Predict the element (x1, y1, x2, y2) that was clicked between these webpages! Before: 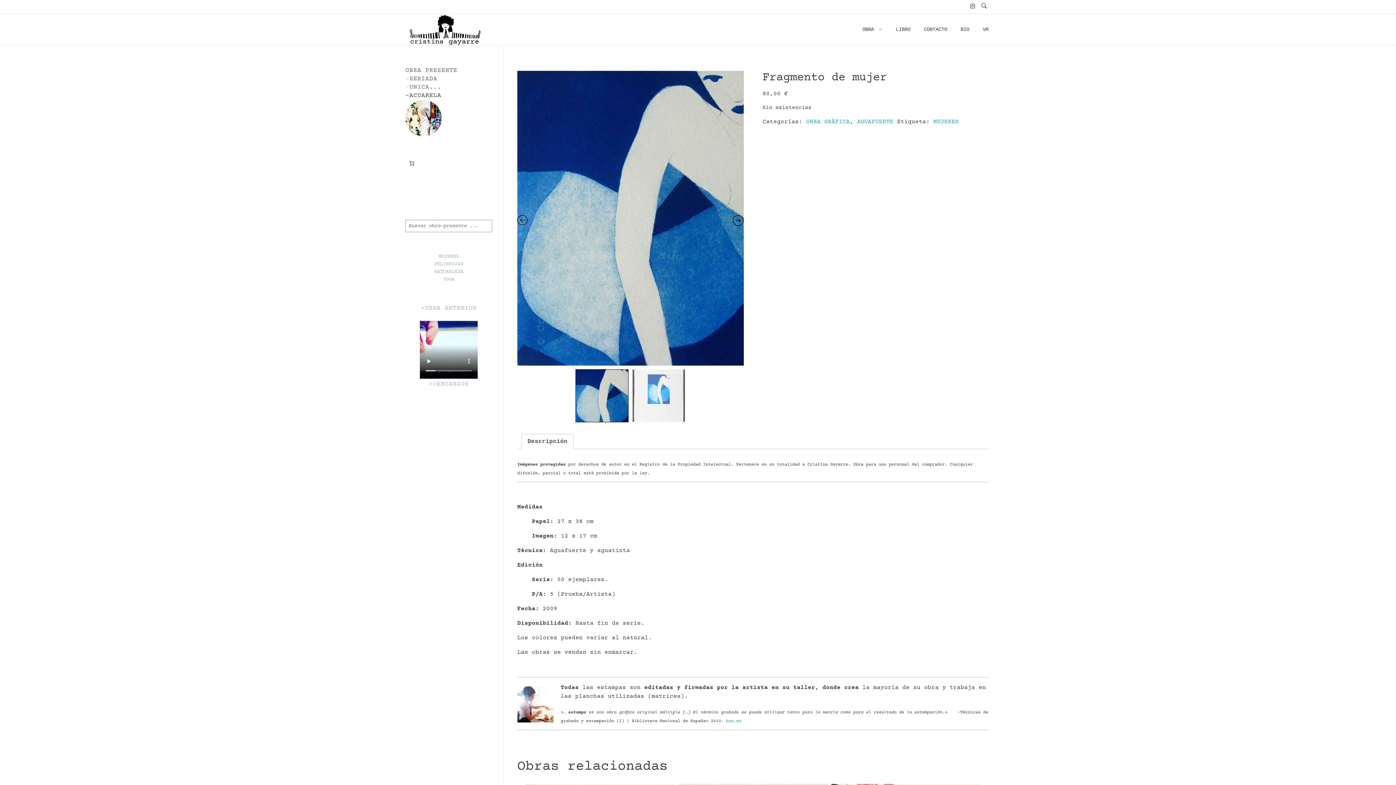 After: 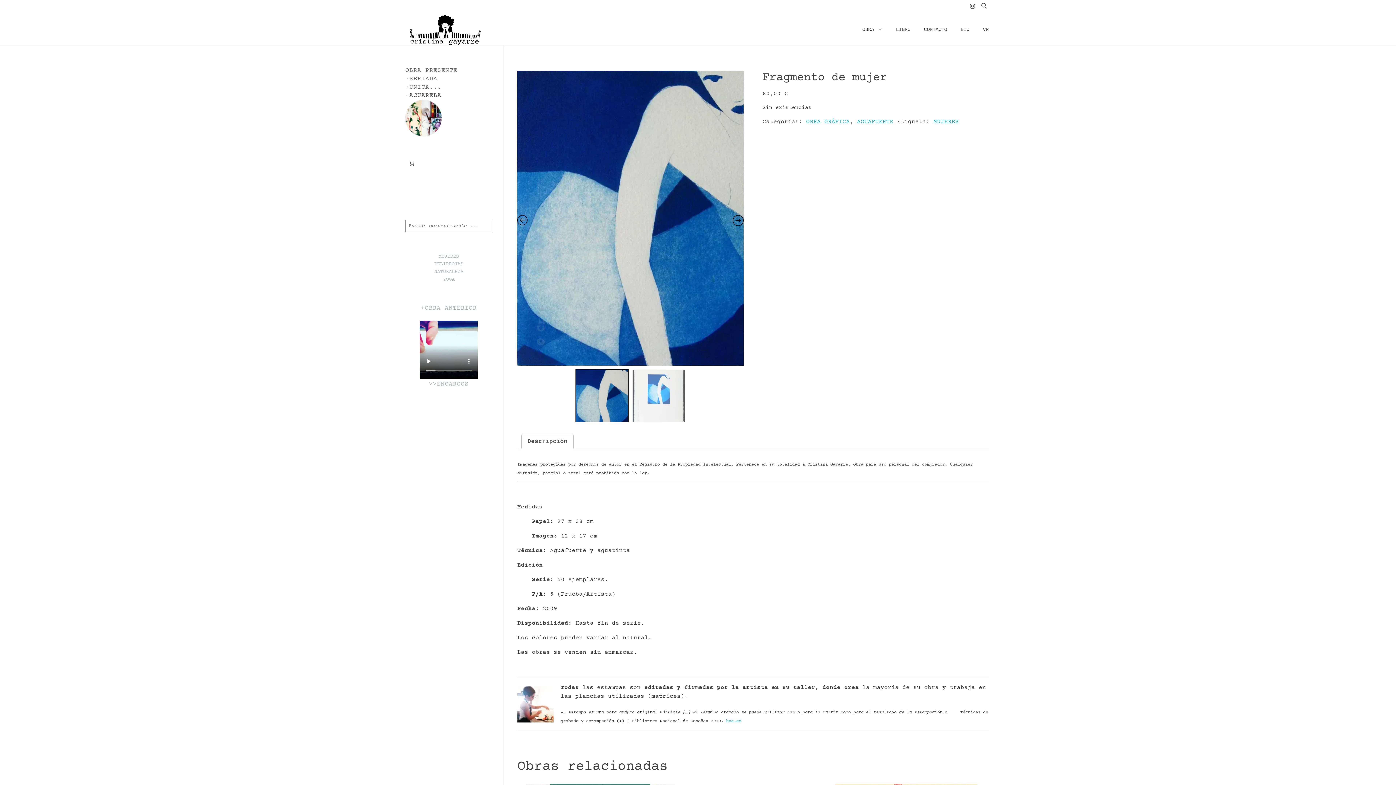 Action: bbox: (527, 434, 567, 449) label: Descripción